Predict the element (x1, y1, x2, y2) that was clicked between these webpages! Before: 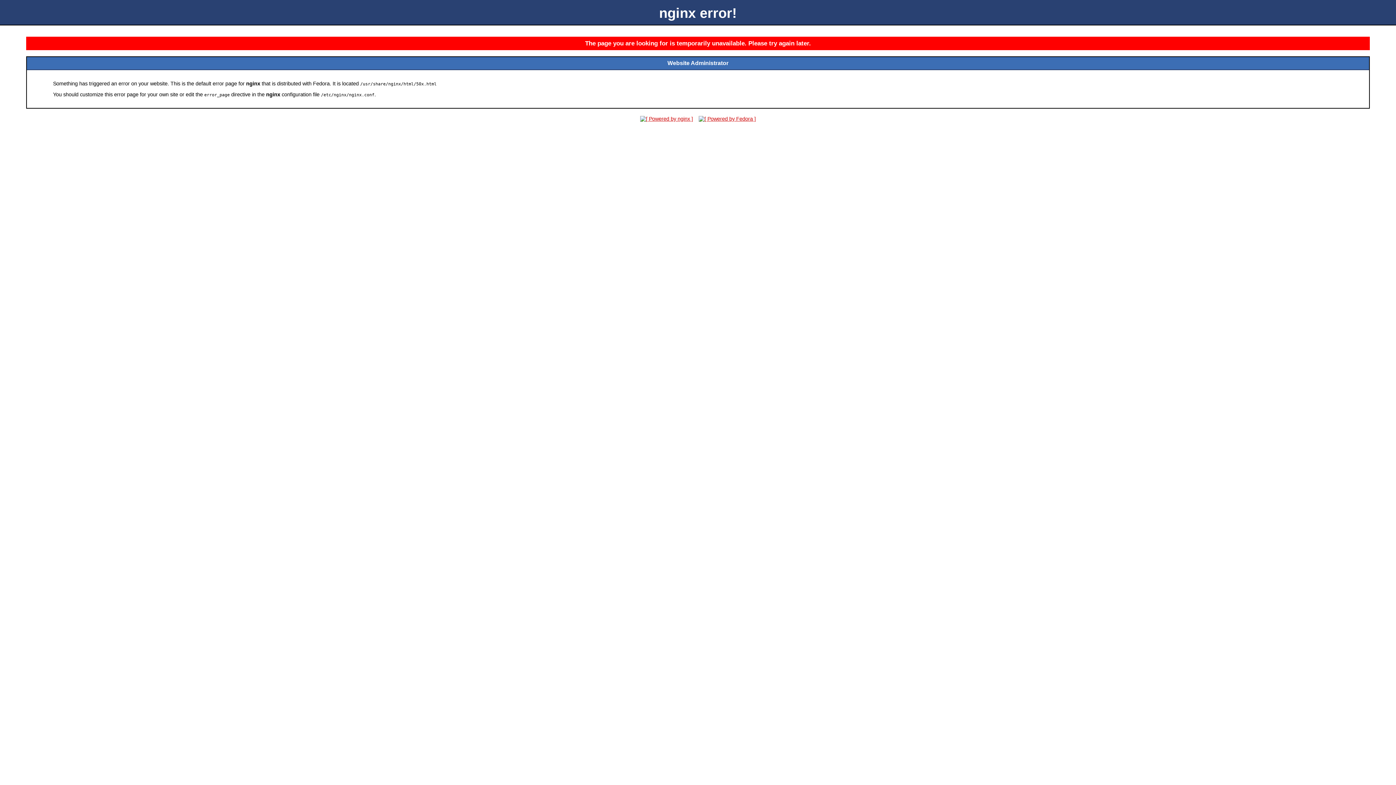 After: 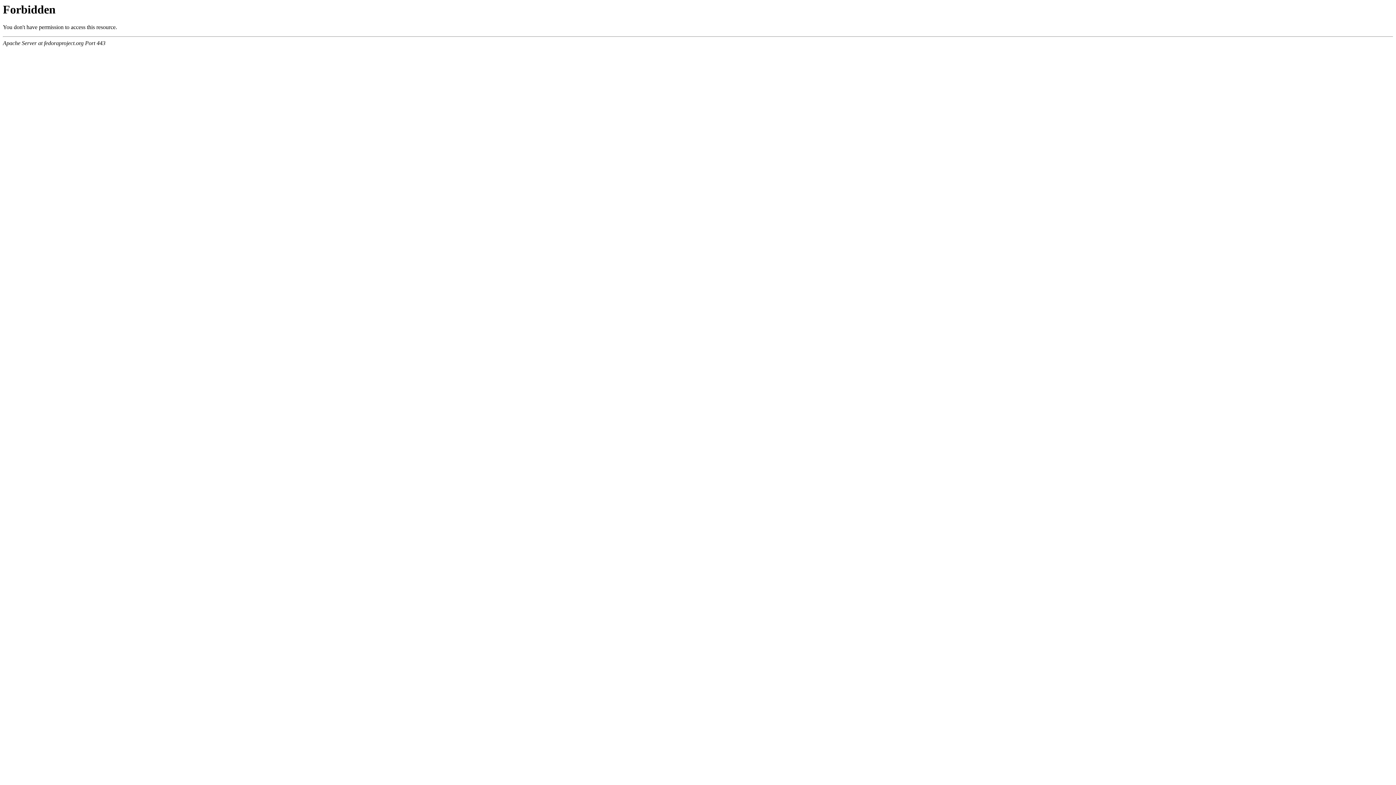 Action: bbox: (696, 116, 758, 121)